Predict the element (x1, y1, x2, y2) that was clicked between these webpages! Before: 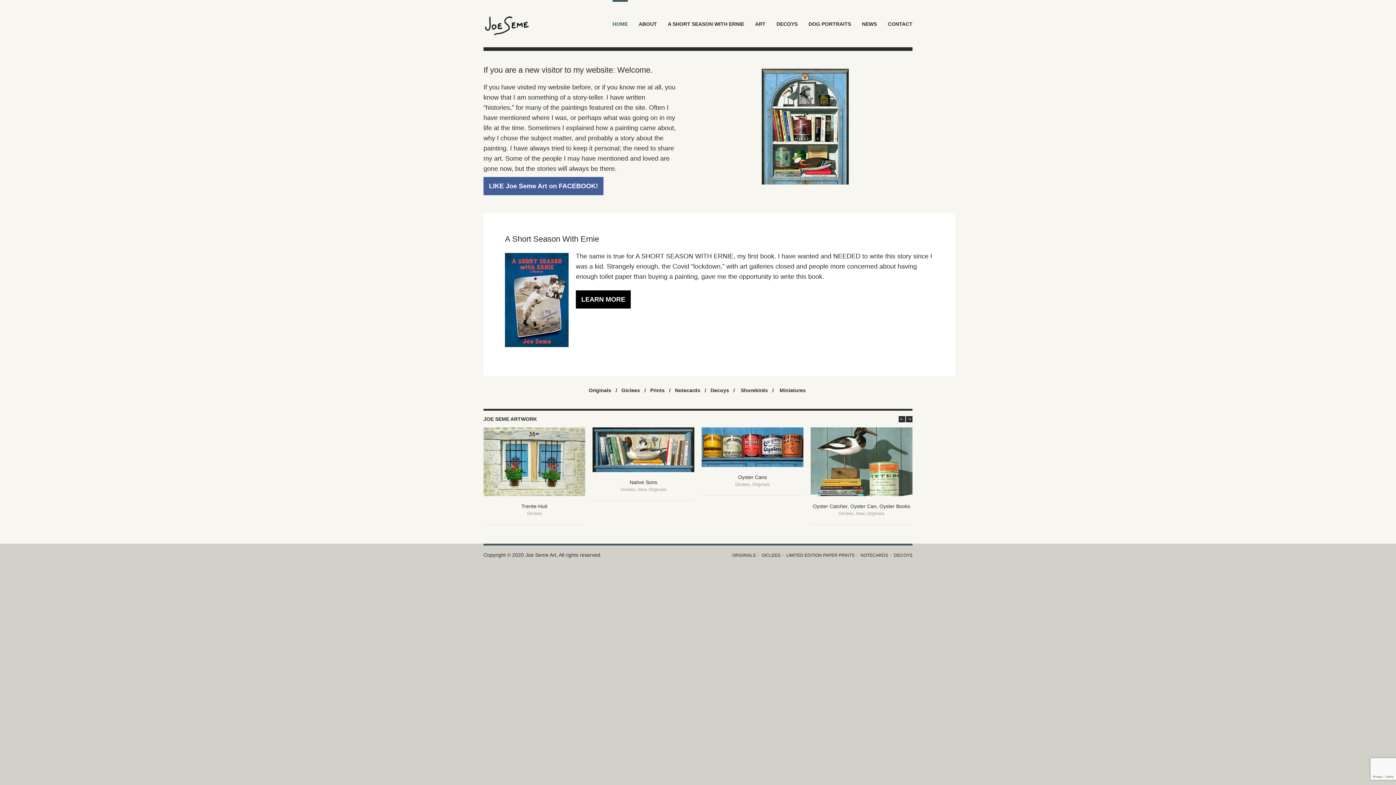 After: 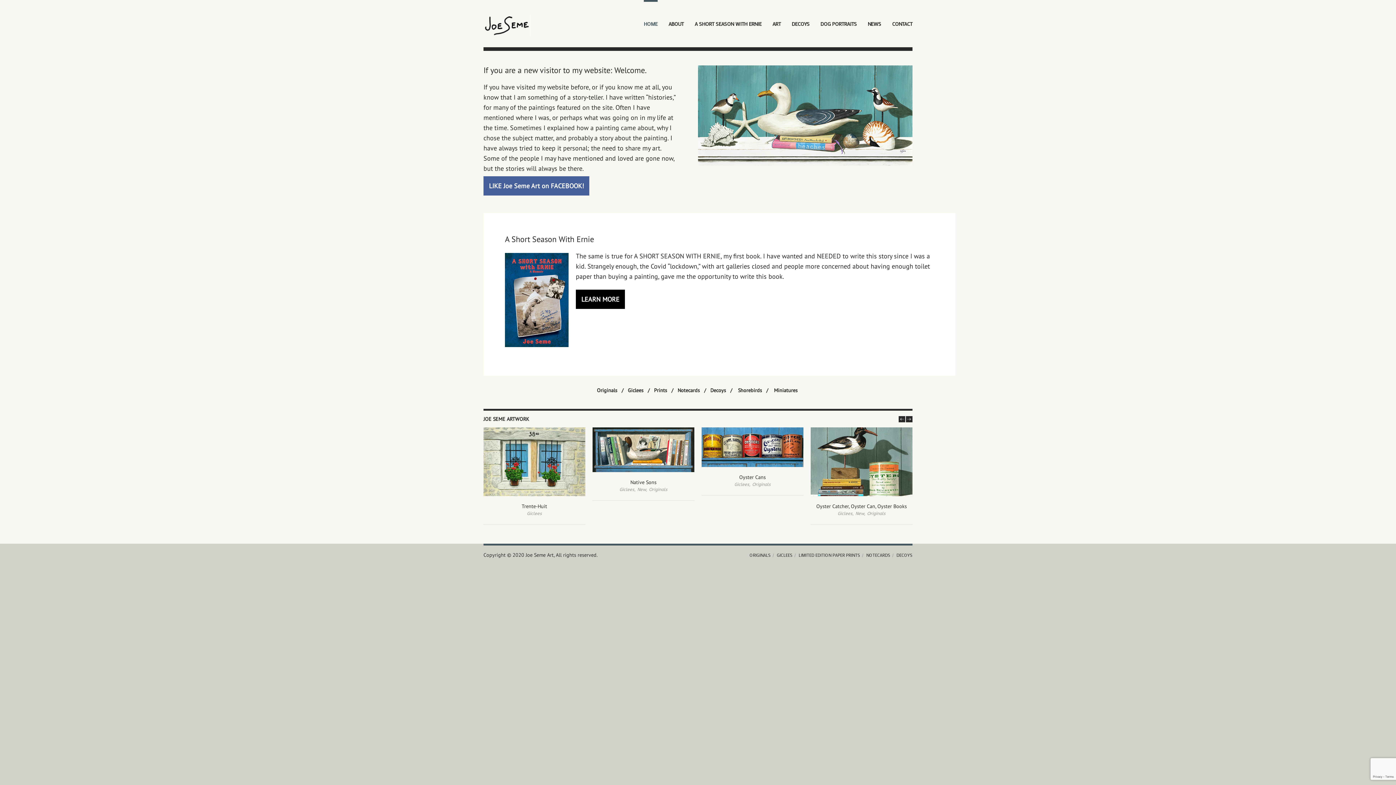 Action: bbox: (525, 552, 556, 558) label: Joe Seme Art